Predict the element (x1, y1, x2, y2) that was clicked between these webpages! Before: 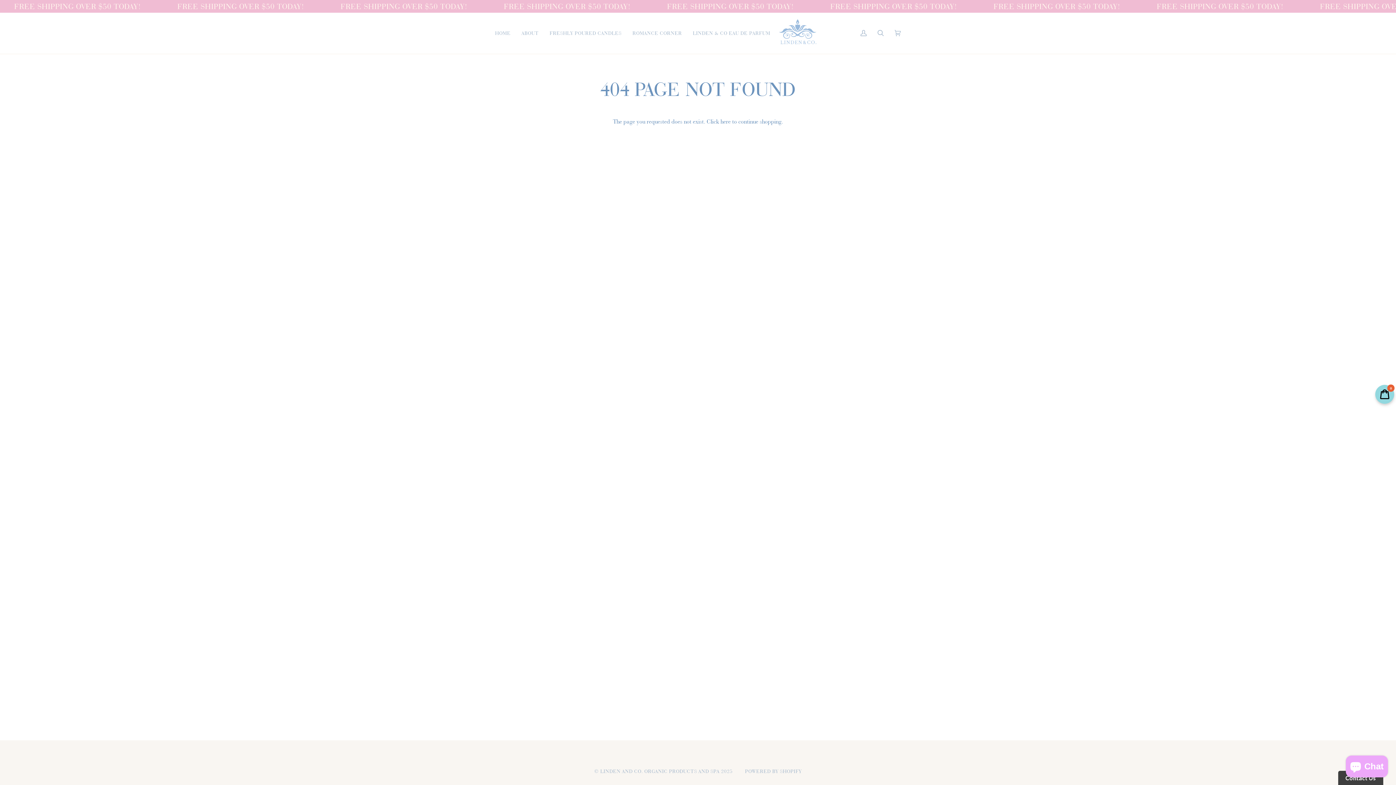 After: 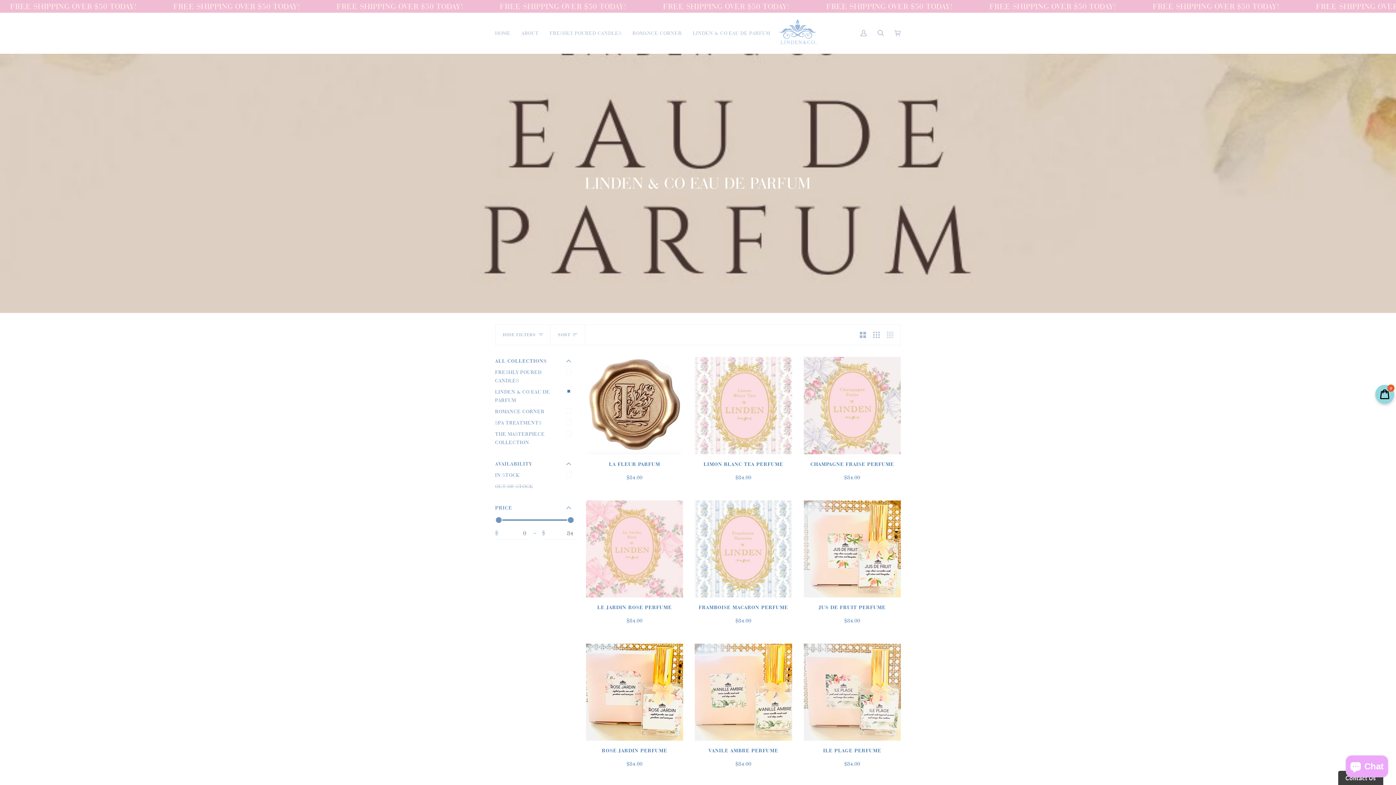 Action: label: LINDEN & CO EAU DE PARFUM bbox: (687, 12, 776, 53)